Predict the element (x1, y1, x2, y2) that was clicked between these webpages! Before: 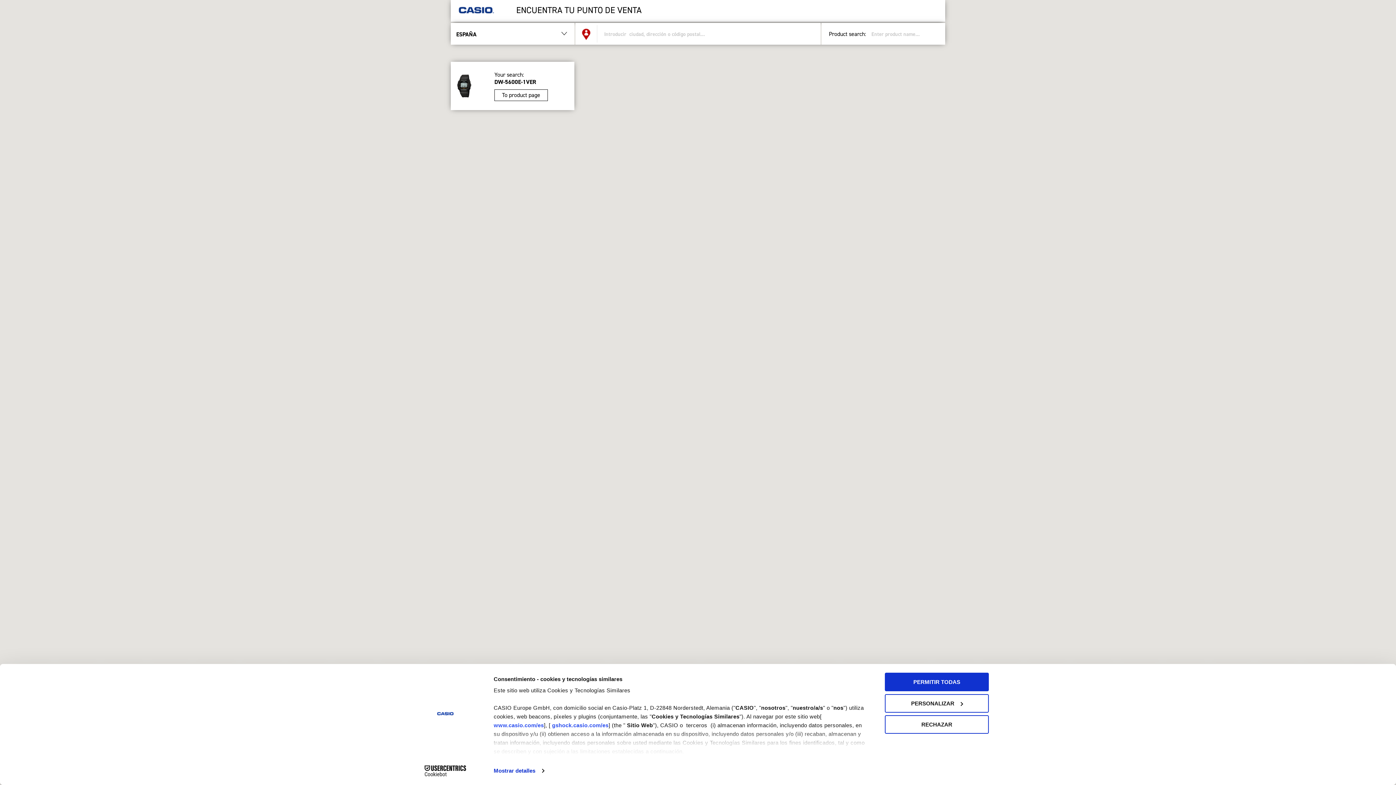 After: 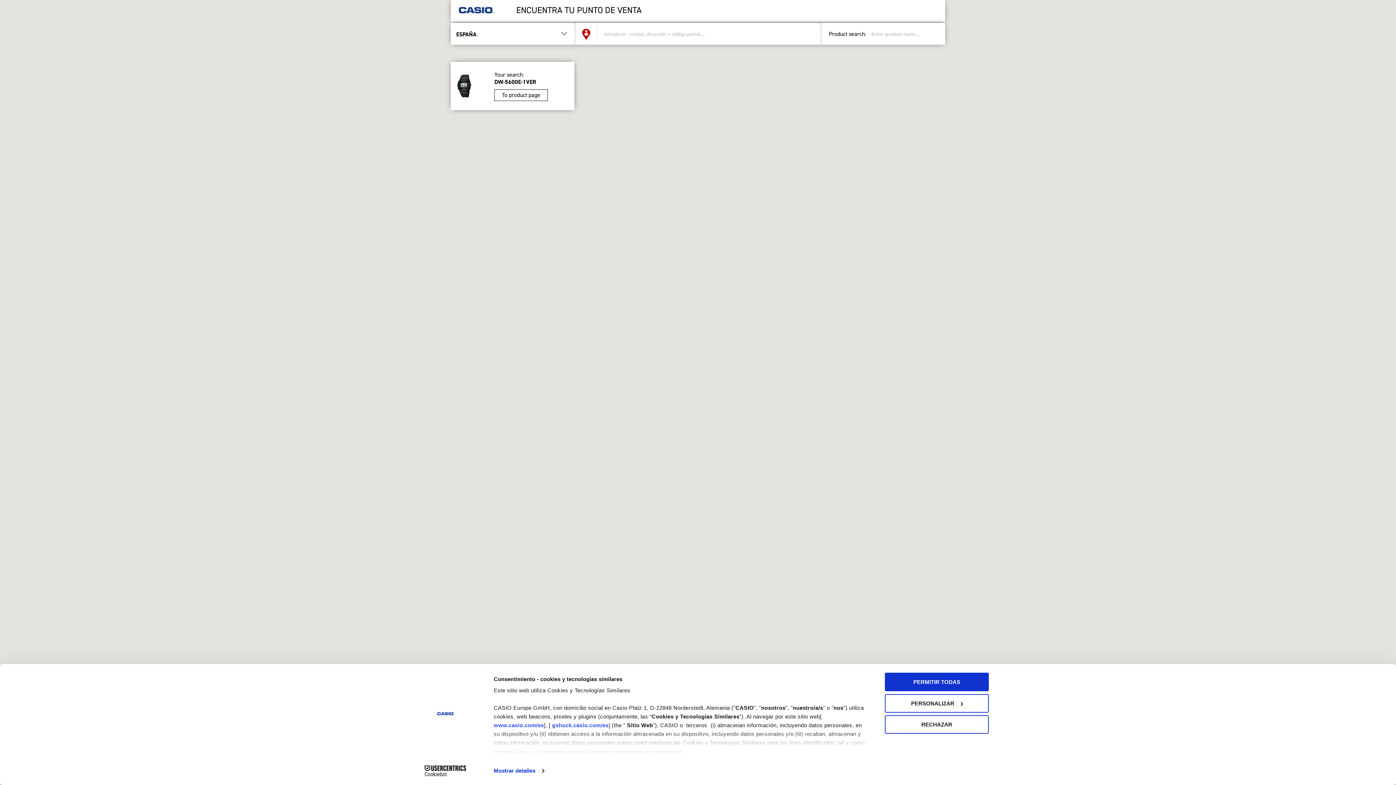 Action: bbox: (43, 89, 97, 101) label: To product page